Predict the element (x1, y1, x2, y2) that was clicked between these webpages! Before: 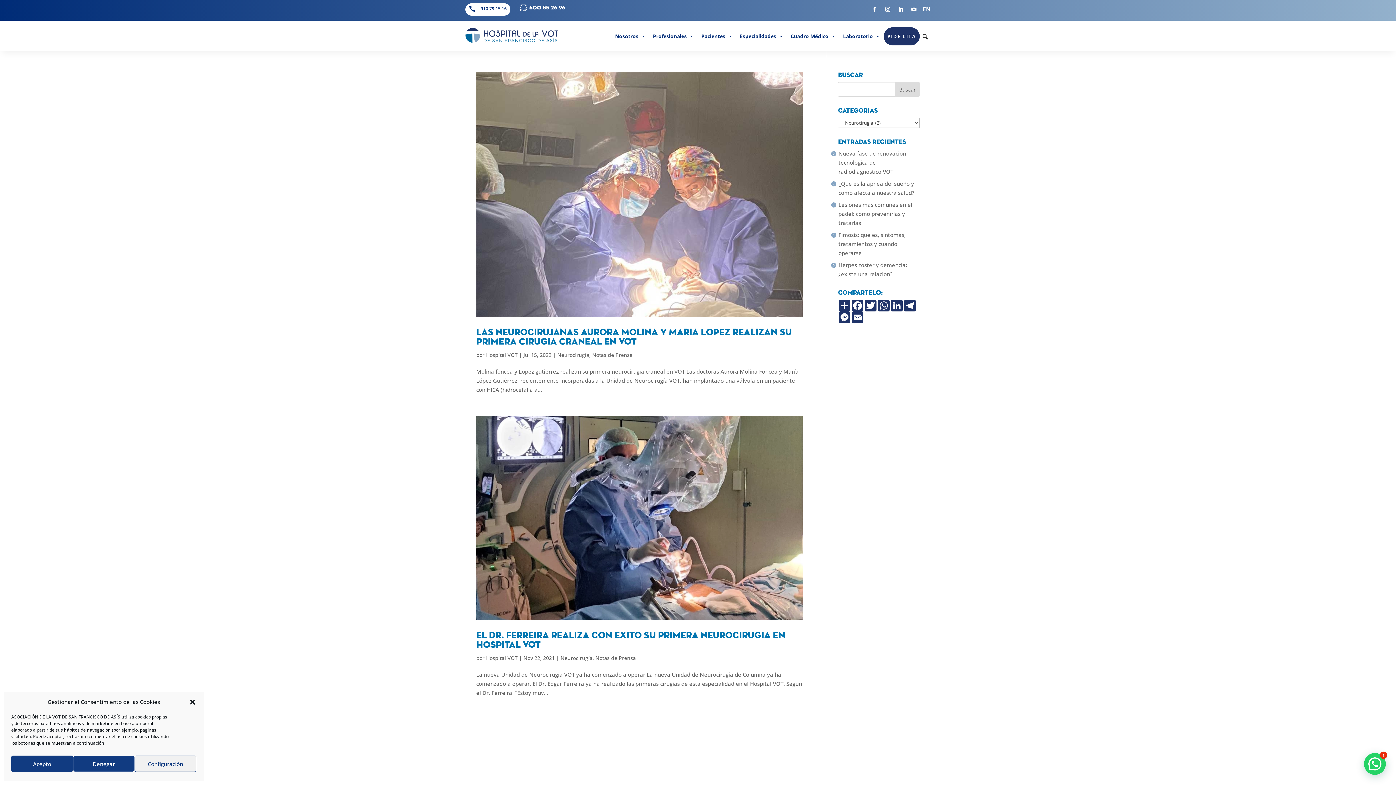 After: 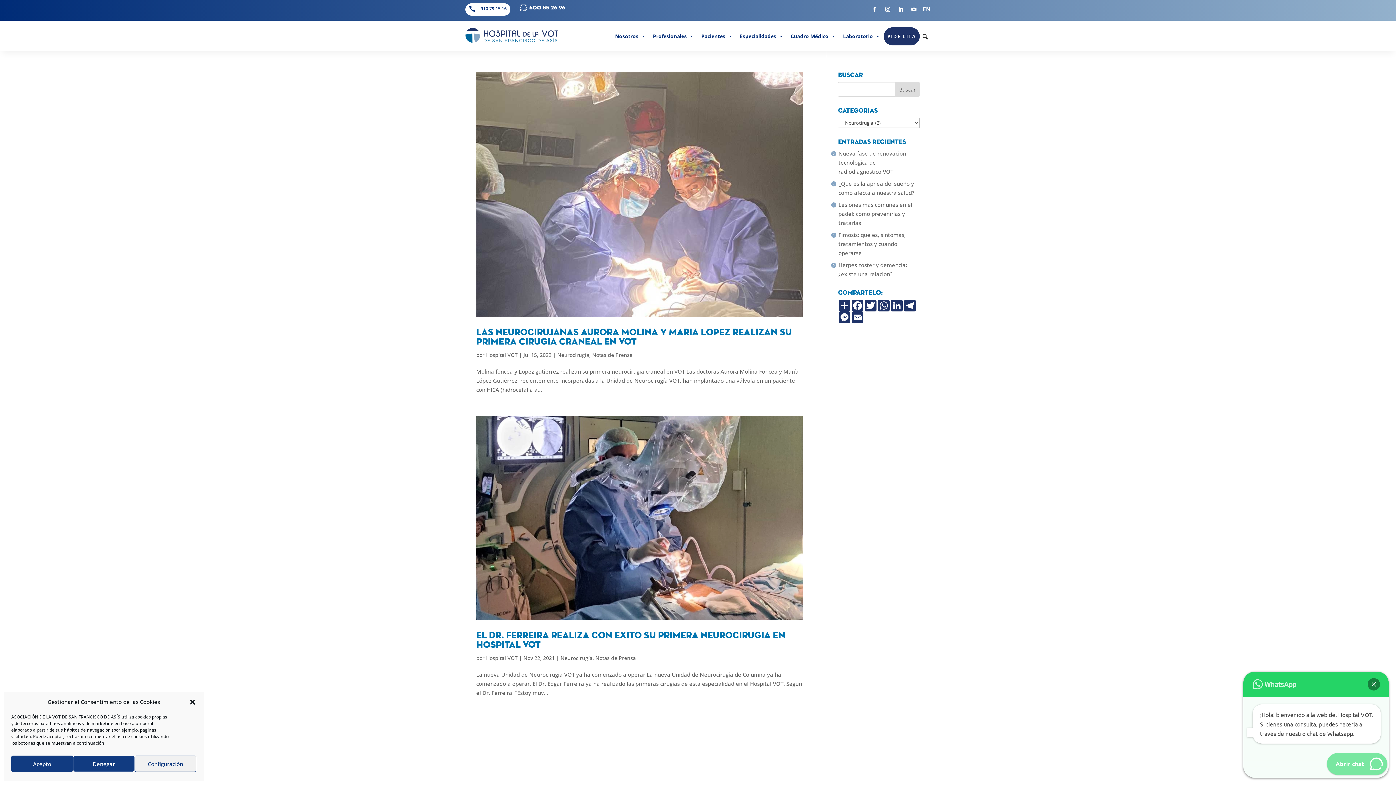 Action: bbox: (1364, 753, 1386, 775)